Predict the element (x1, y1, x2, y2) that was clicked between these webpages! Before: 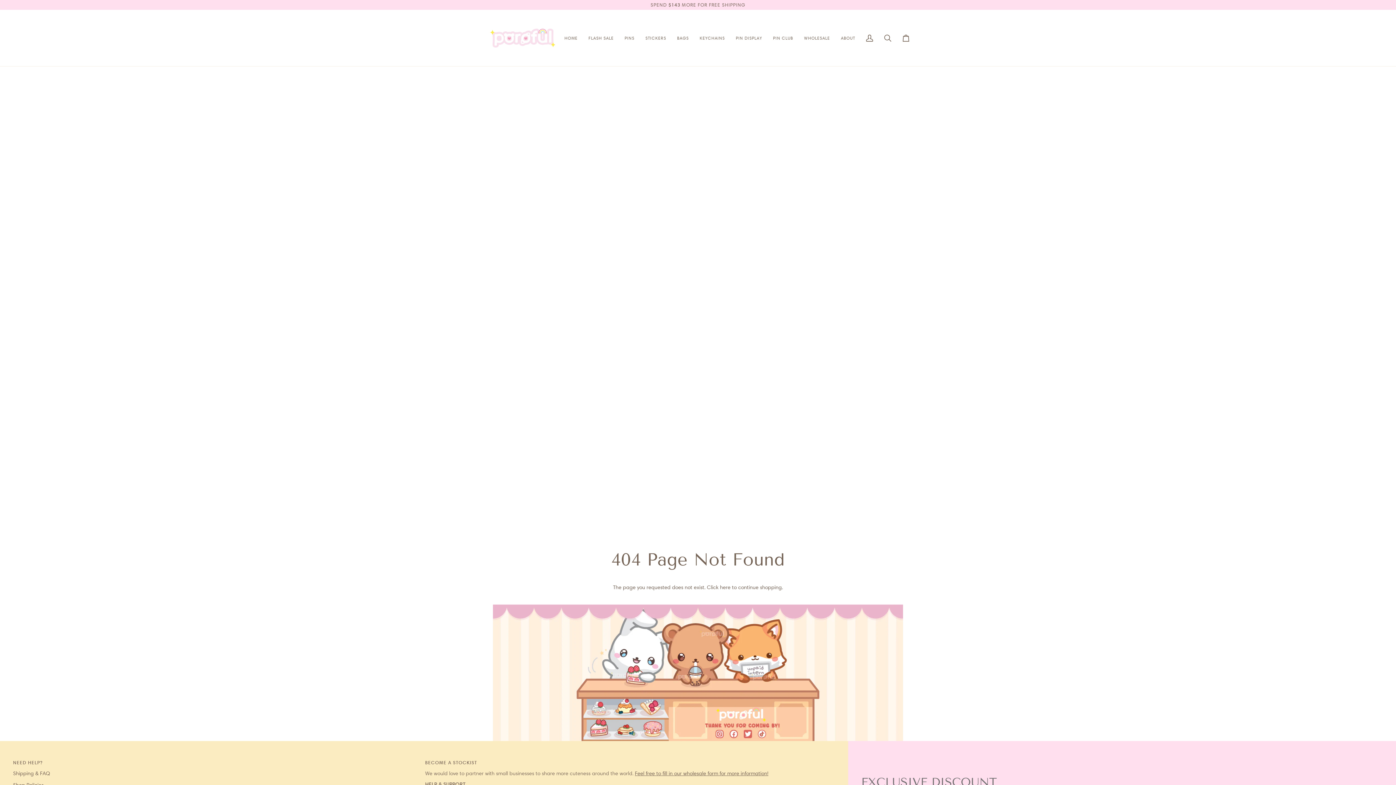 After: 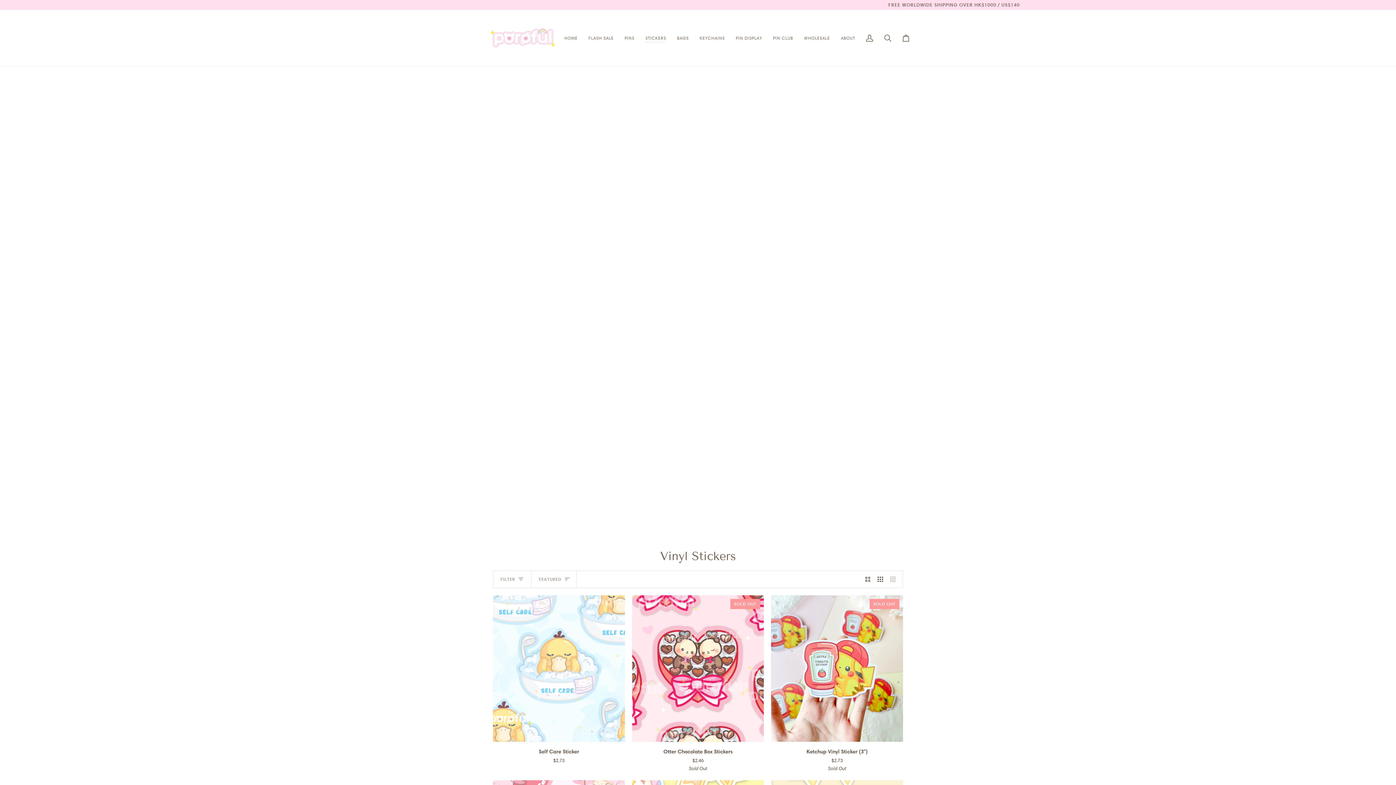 Action: bbox: (640, 9, 671, 66) label: STICKERS